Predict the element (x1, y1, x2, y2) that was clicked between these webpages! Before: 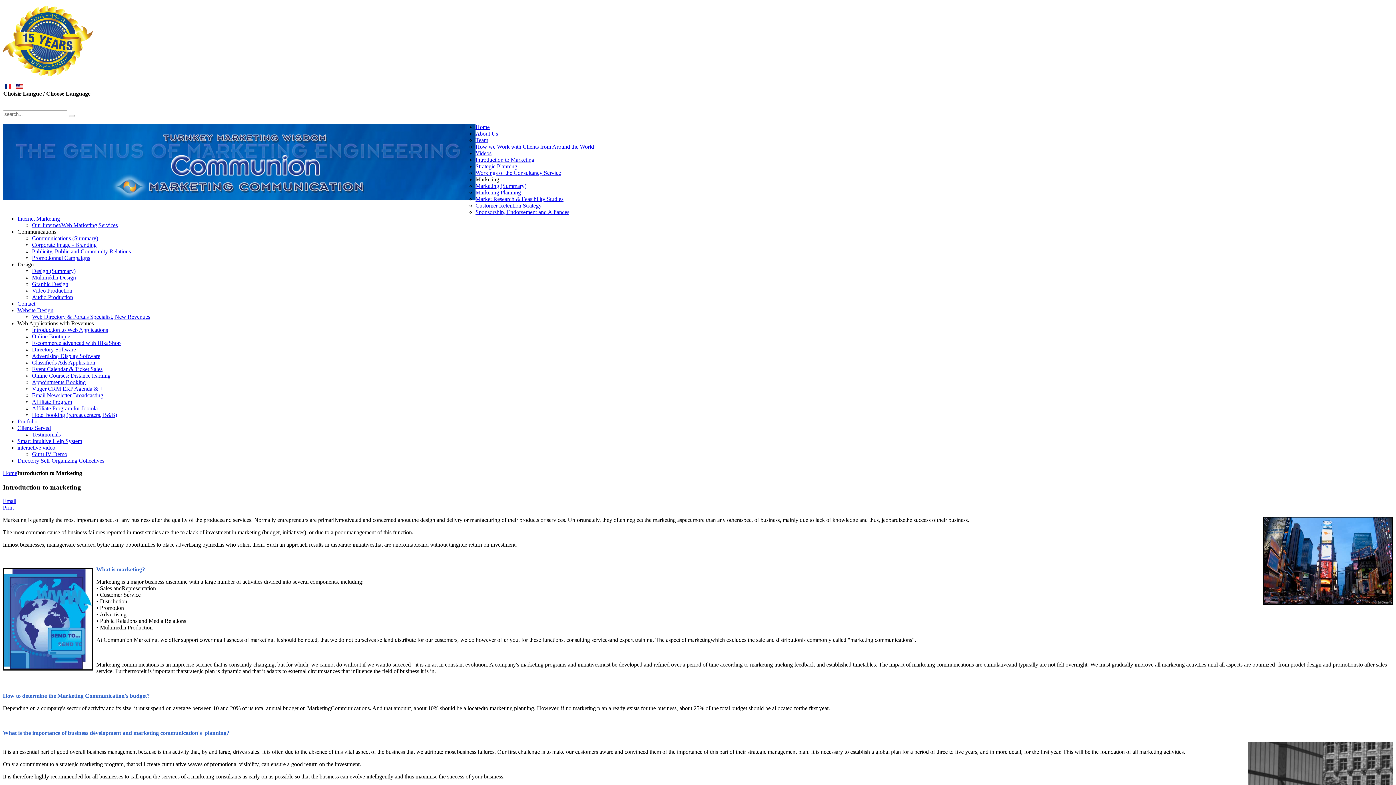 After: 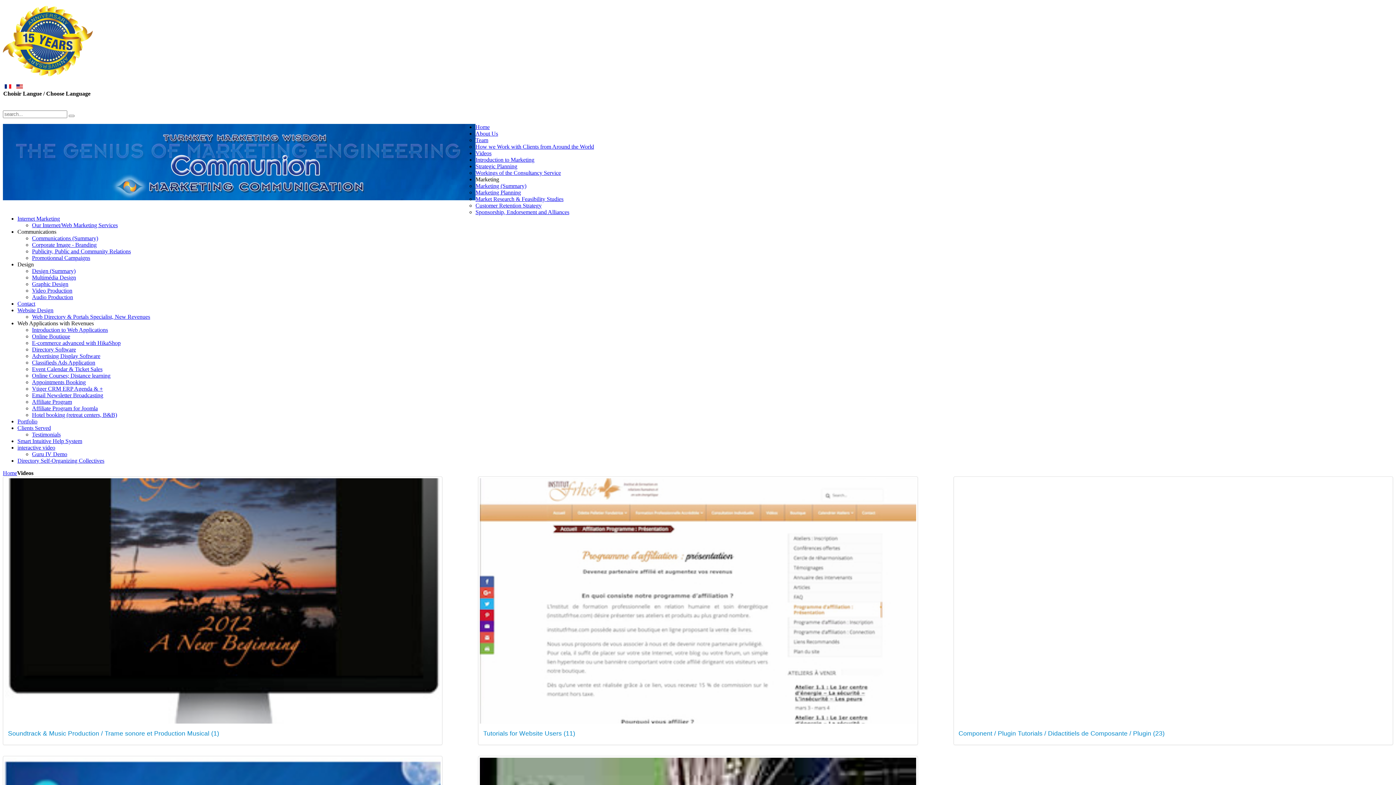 Action: bbox: (475, 150, 491, 156) label: Videos